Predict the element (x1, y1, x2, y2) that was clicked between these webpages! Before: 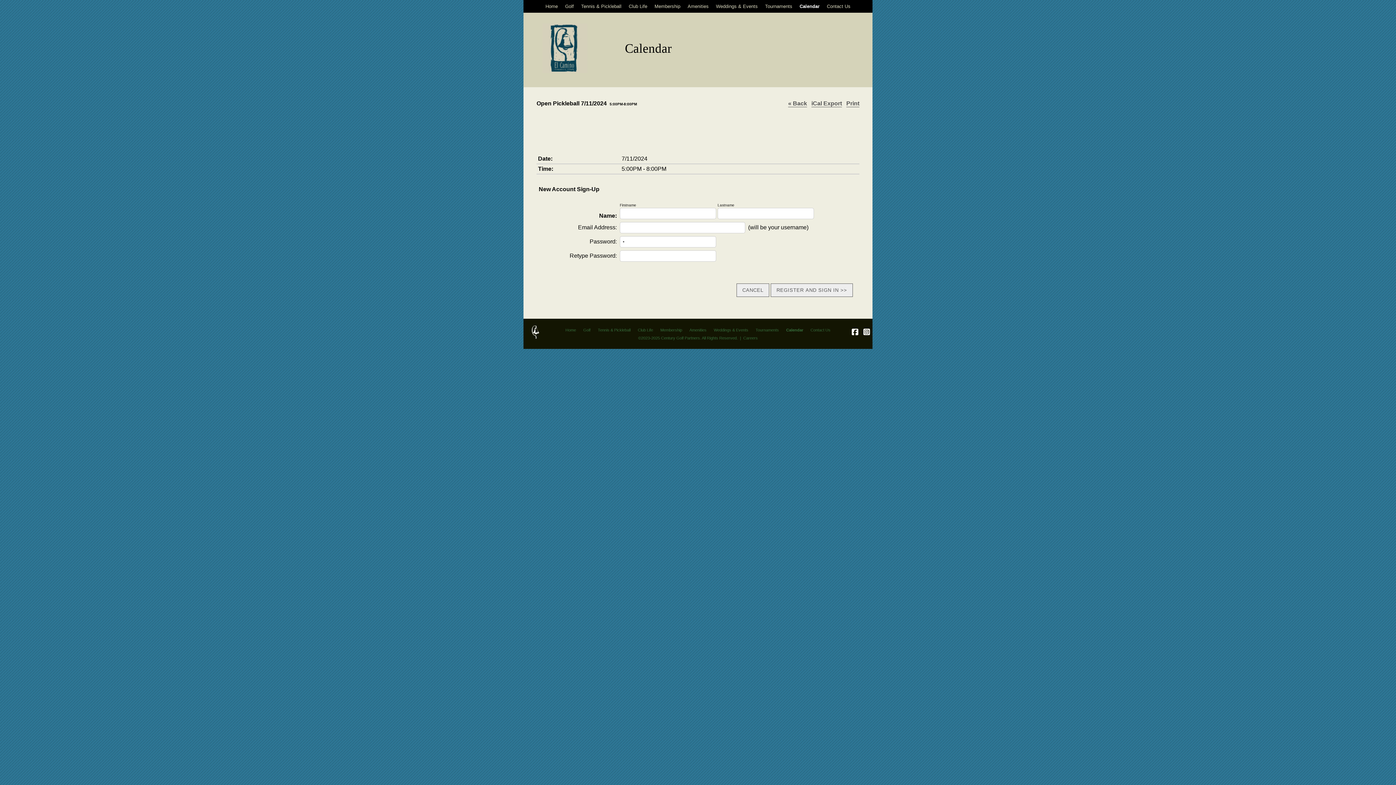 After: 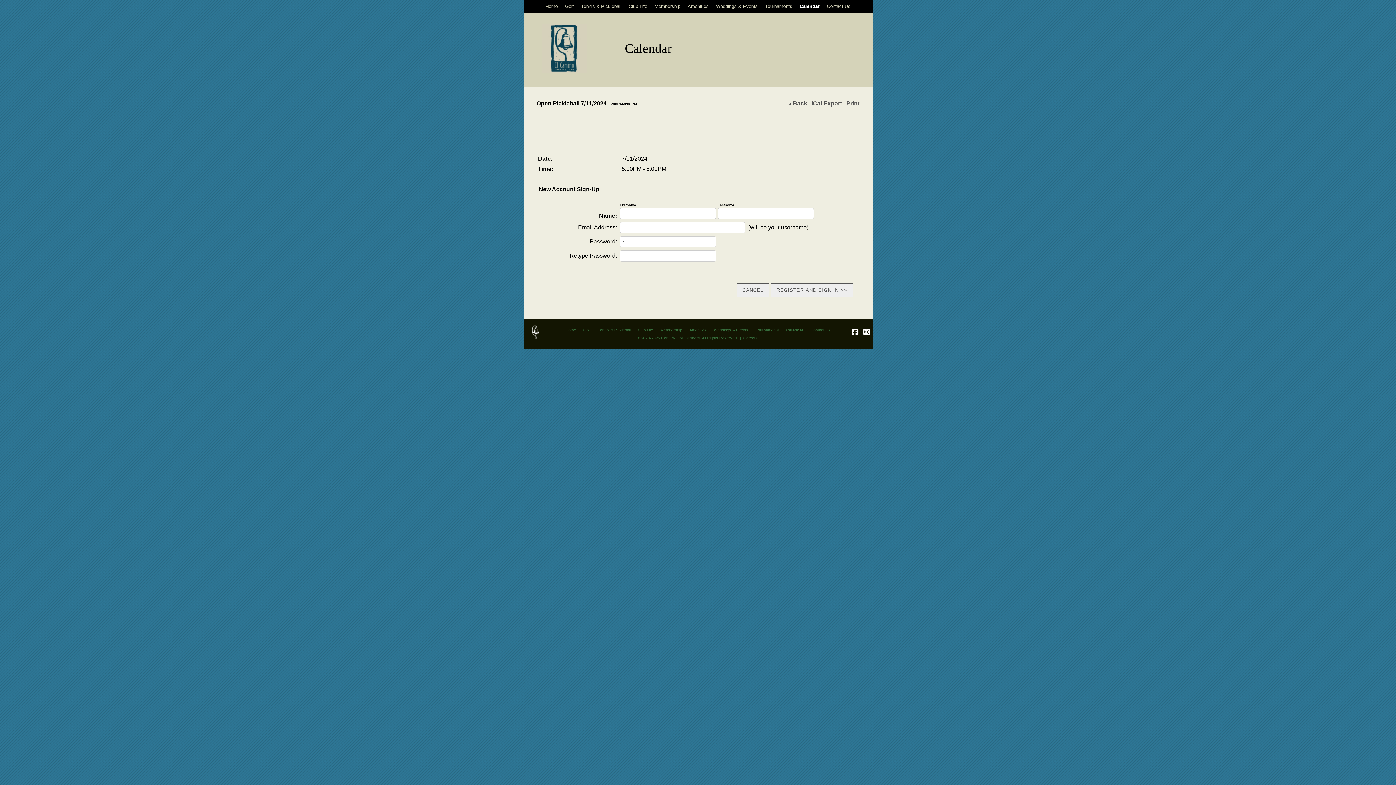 Action: label: Print bbox: (846, 100, 859, 106)